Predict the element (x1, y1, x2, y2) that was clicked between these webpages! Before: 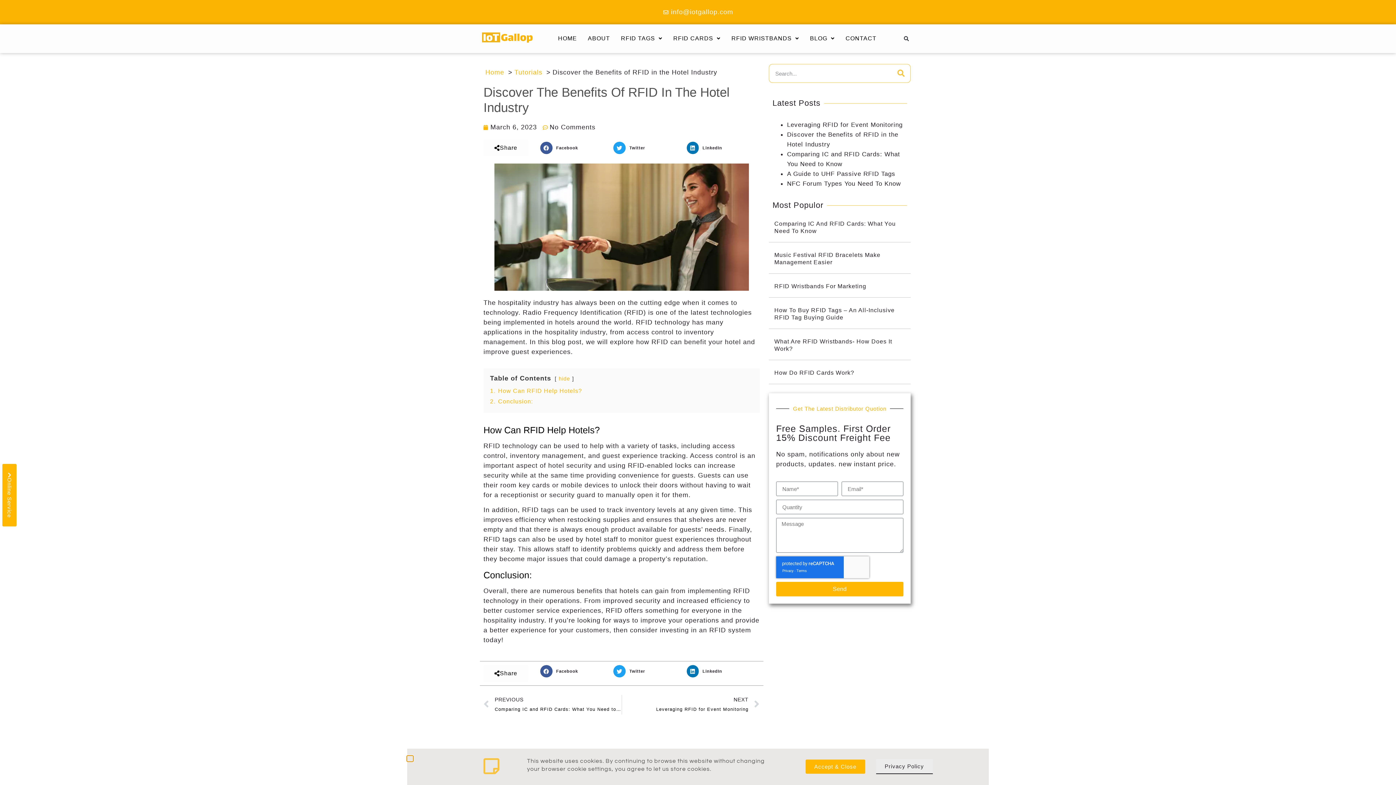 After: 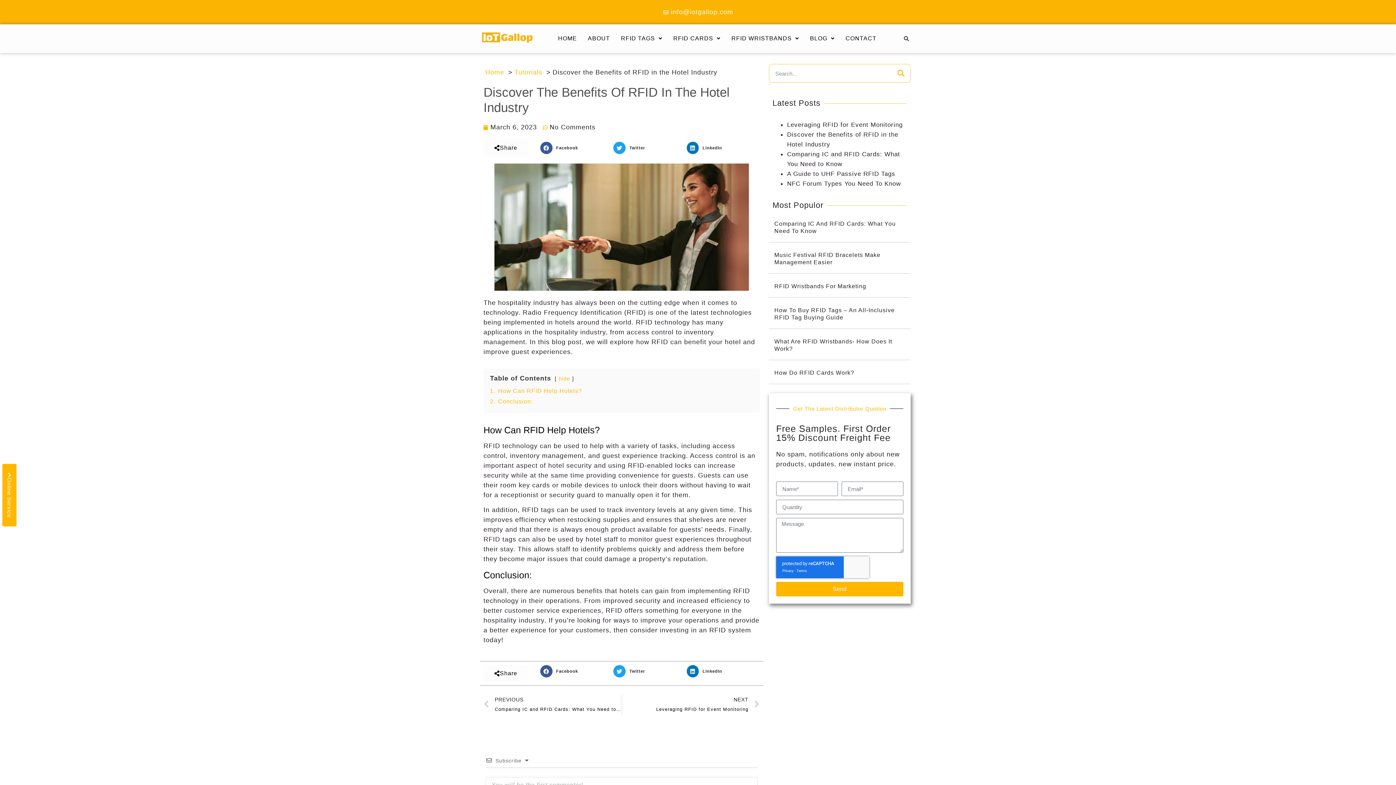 Action: bbox: (407, 756, 413, 761) label: Close